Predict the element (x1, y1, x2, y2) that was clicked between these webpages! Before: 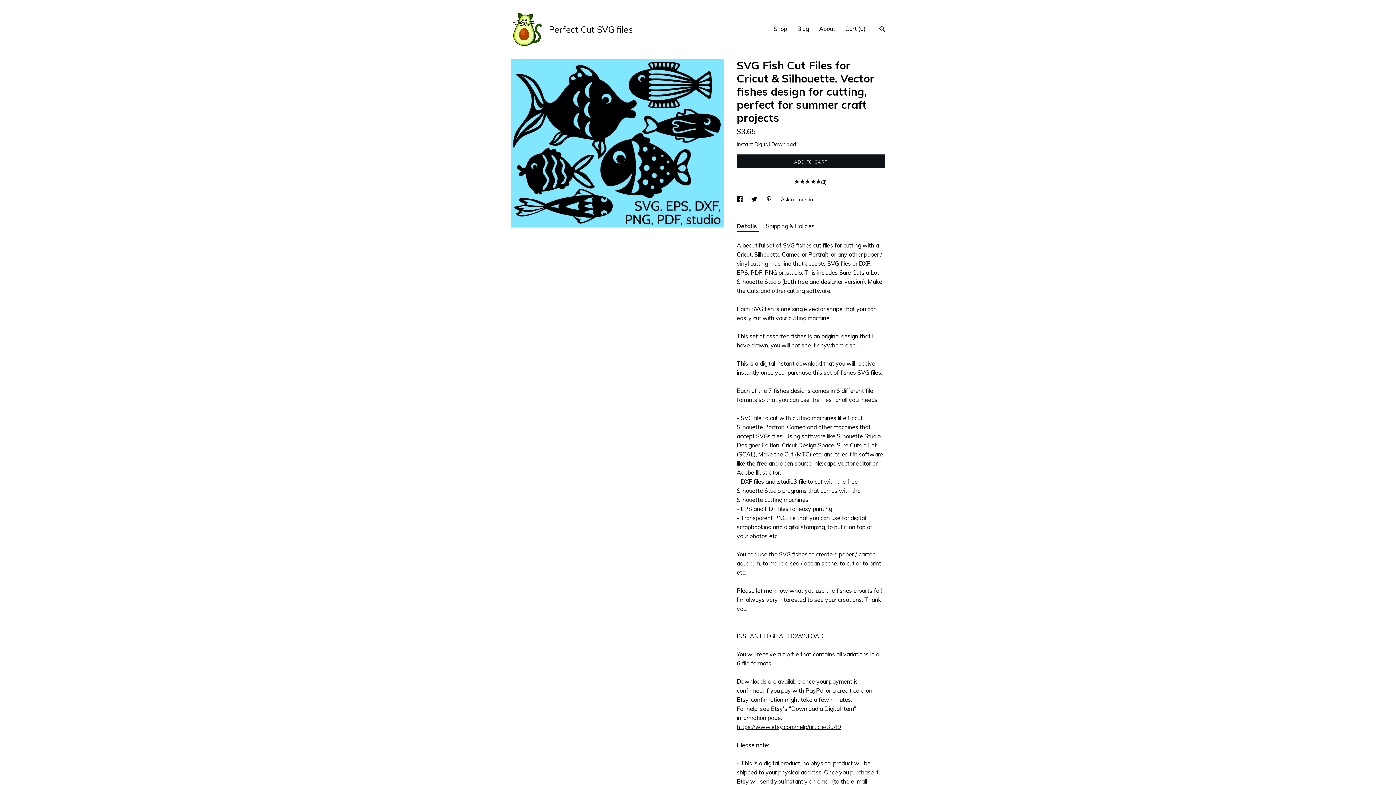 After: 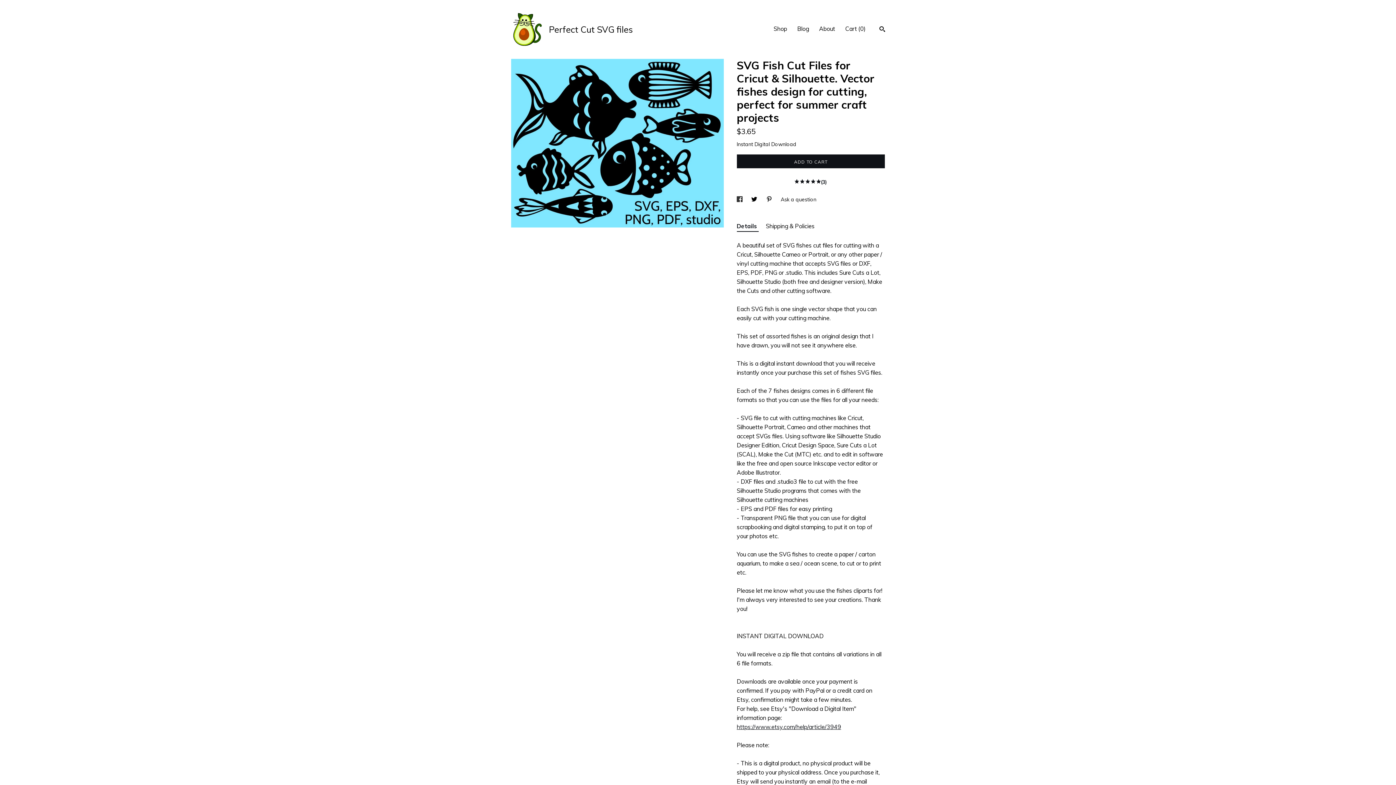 Action: label: social media share for  facebook bbox: (736, 196, 744, 202)